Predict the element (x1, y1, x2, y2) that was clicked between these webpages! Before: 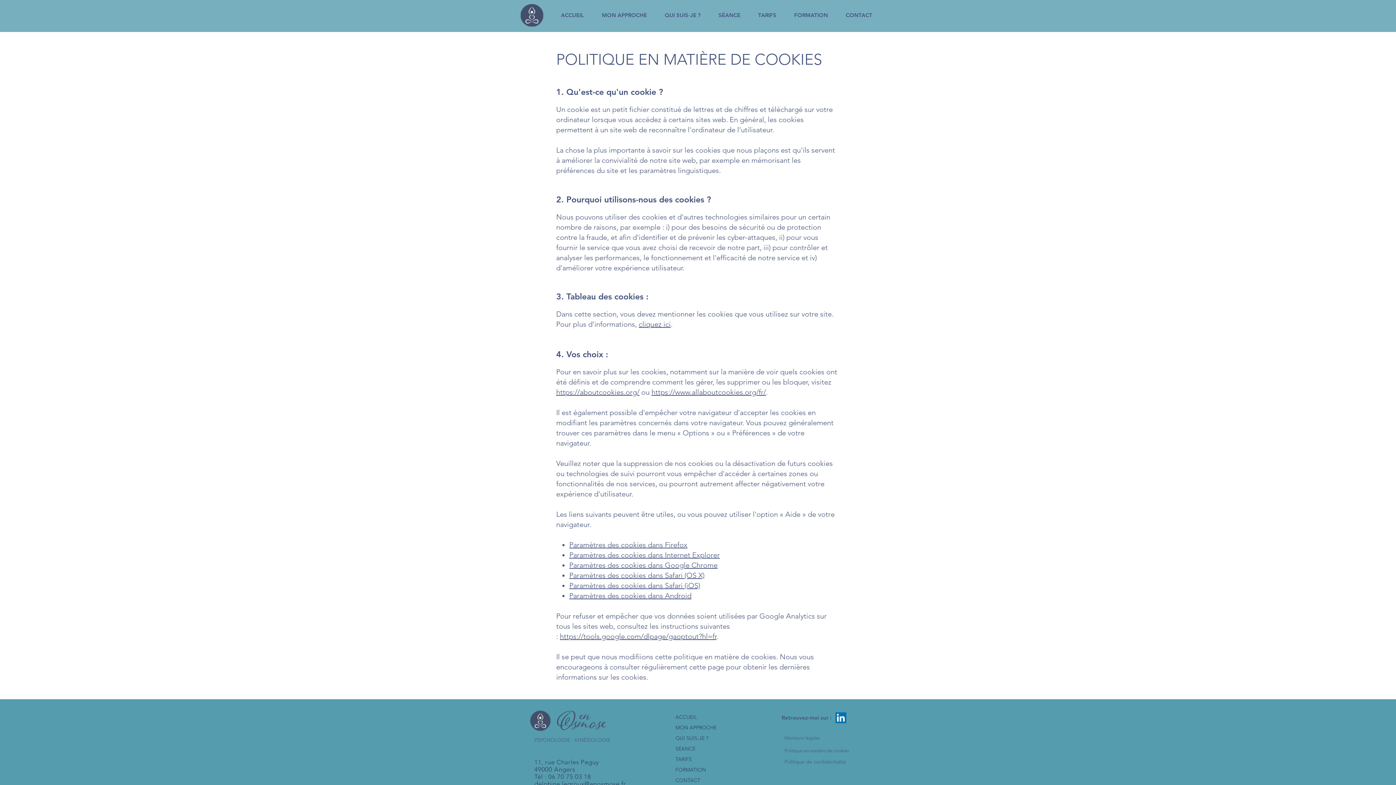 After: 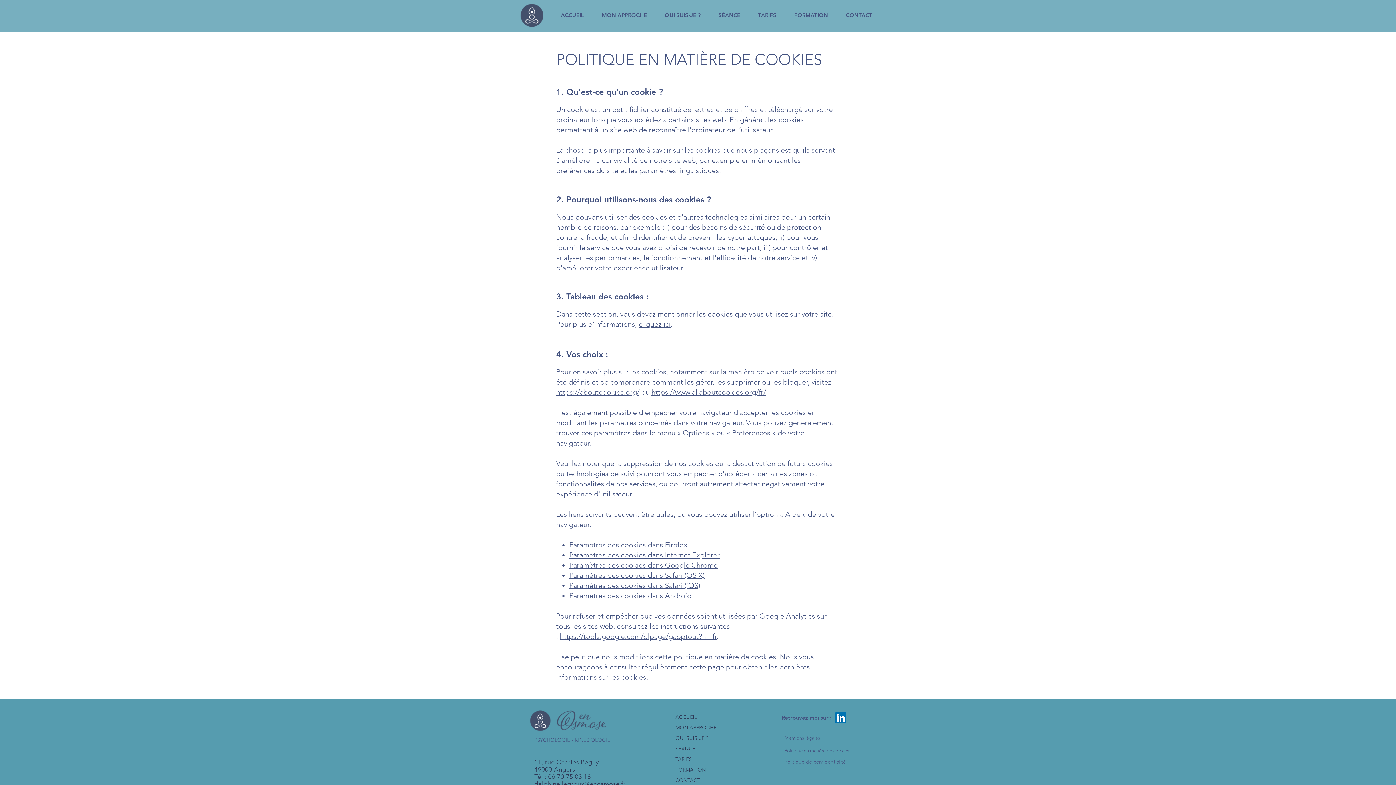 Action: label: Paramètres des cookies dans Android bbox: (569, 591, 691, 600)